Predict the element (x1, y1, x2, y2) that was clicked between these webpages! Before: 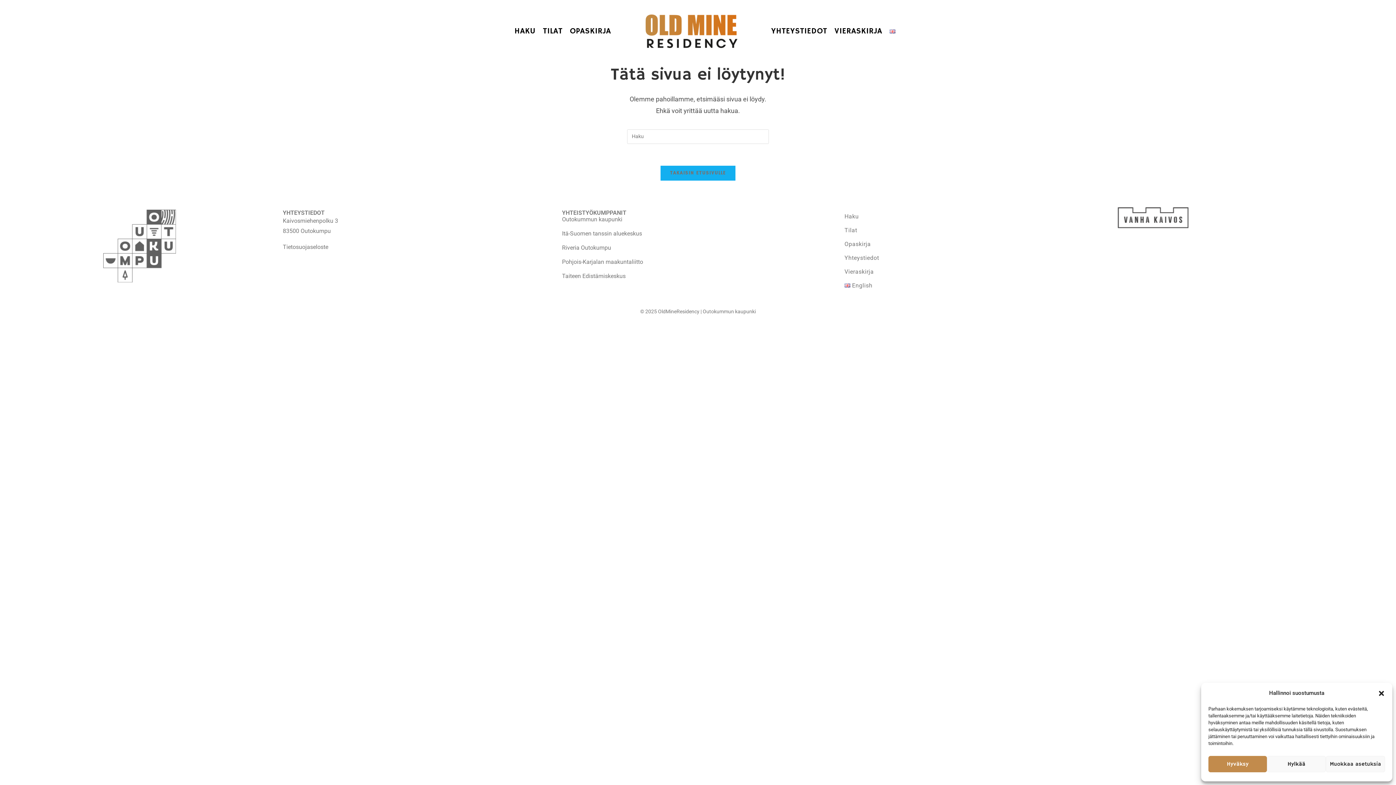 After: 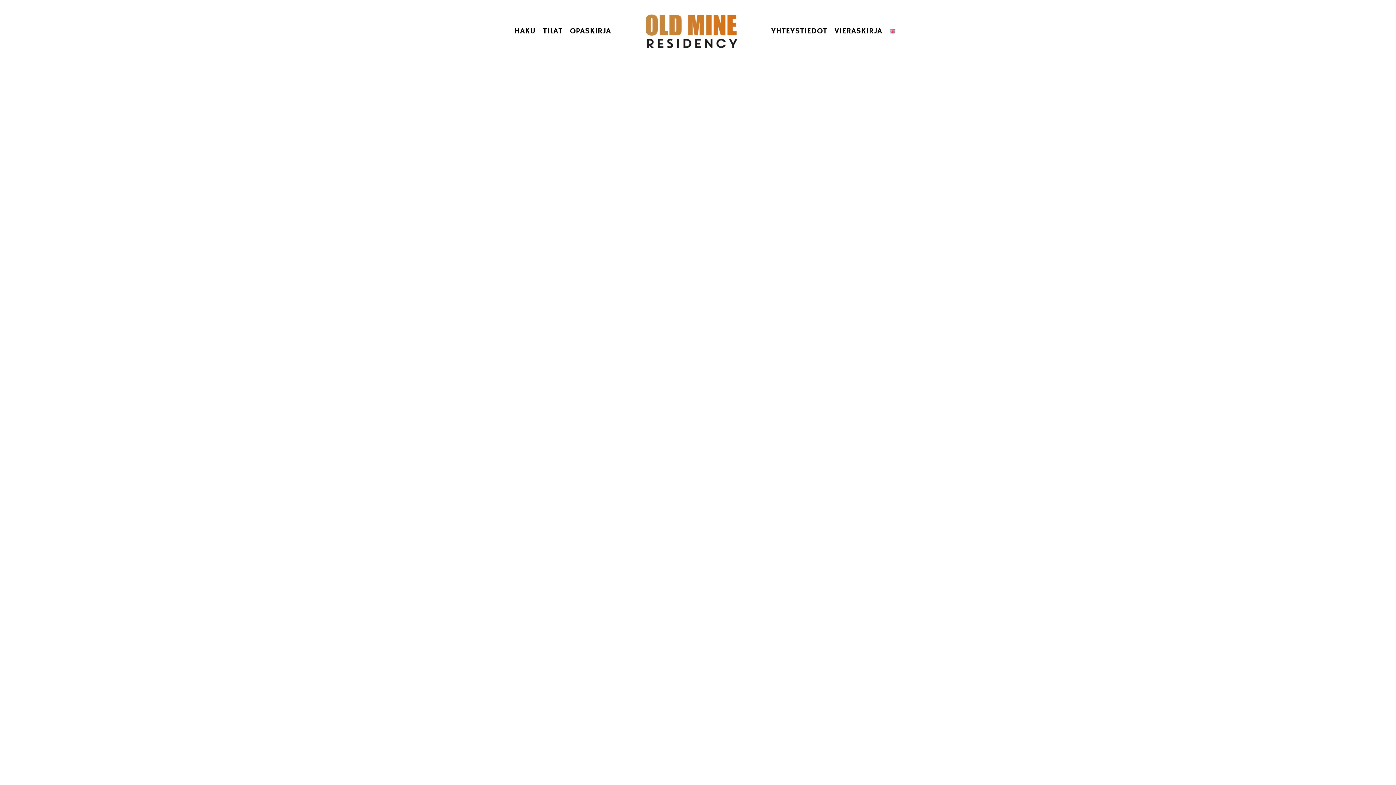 Action: label: YHTEYSTIEDOT bbox: (767, 18, 831, 44)